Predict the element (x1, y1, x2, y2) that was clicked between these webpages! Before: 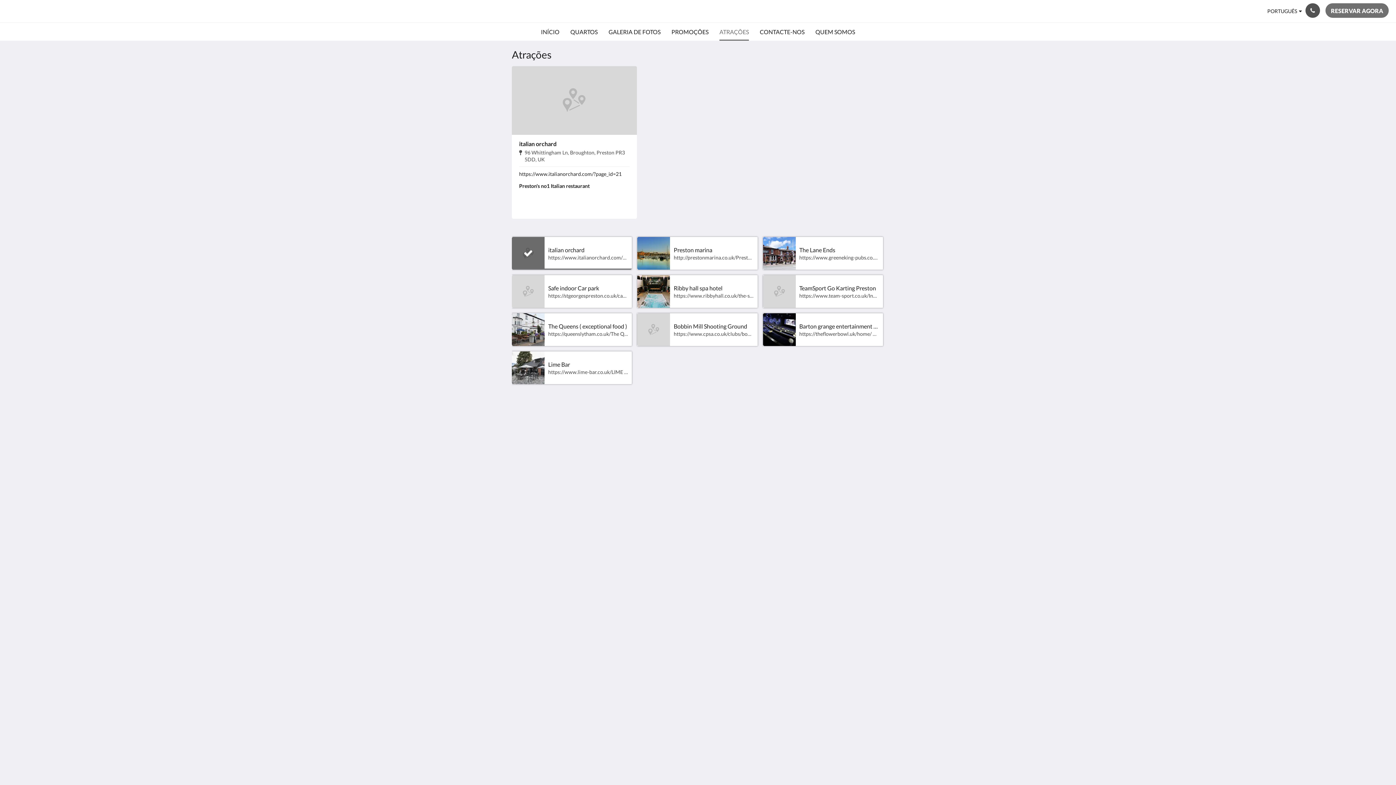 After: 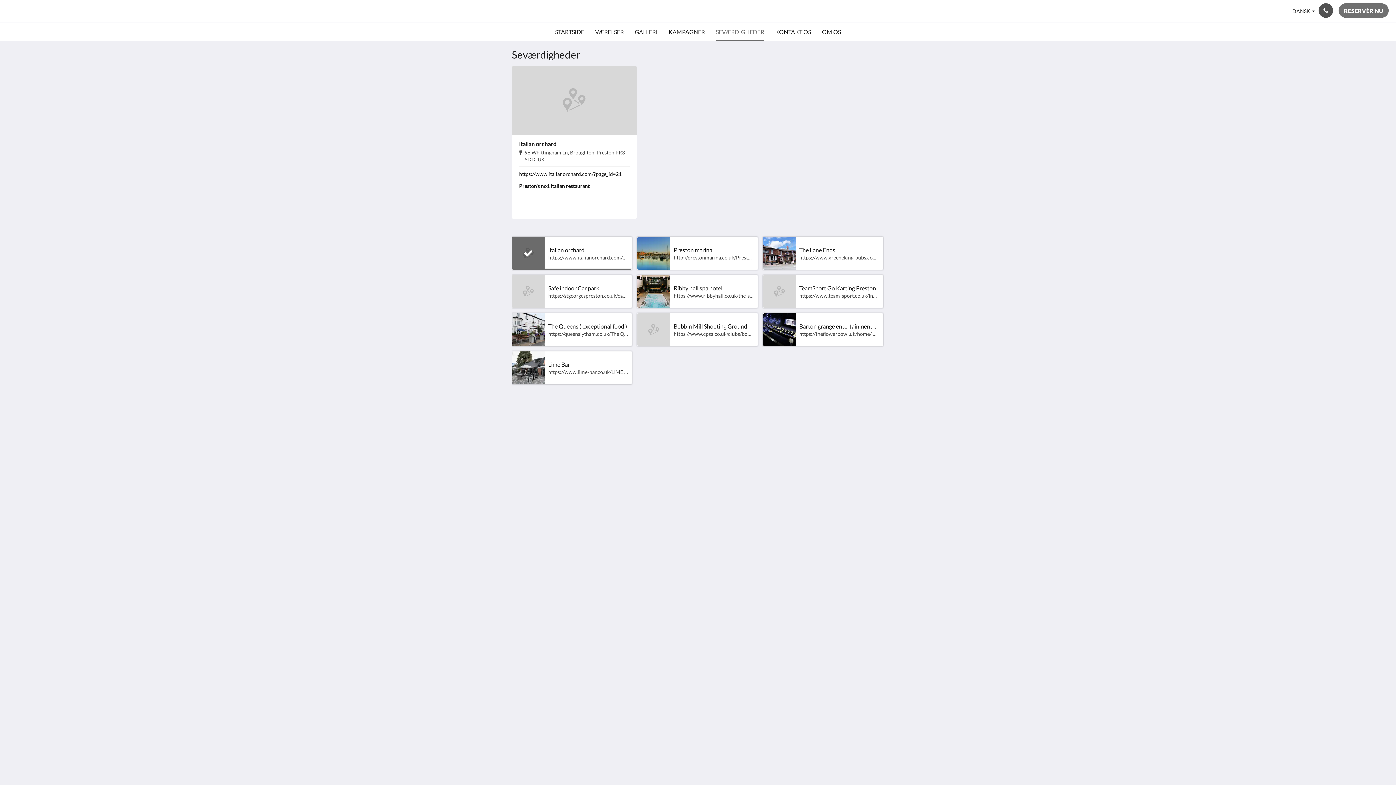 Action: label: Danish bbox: (700, 474, 727, 483)